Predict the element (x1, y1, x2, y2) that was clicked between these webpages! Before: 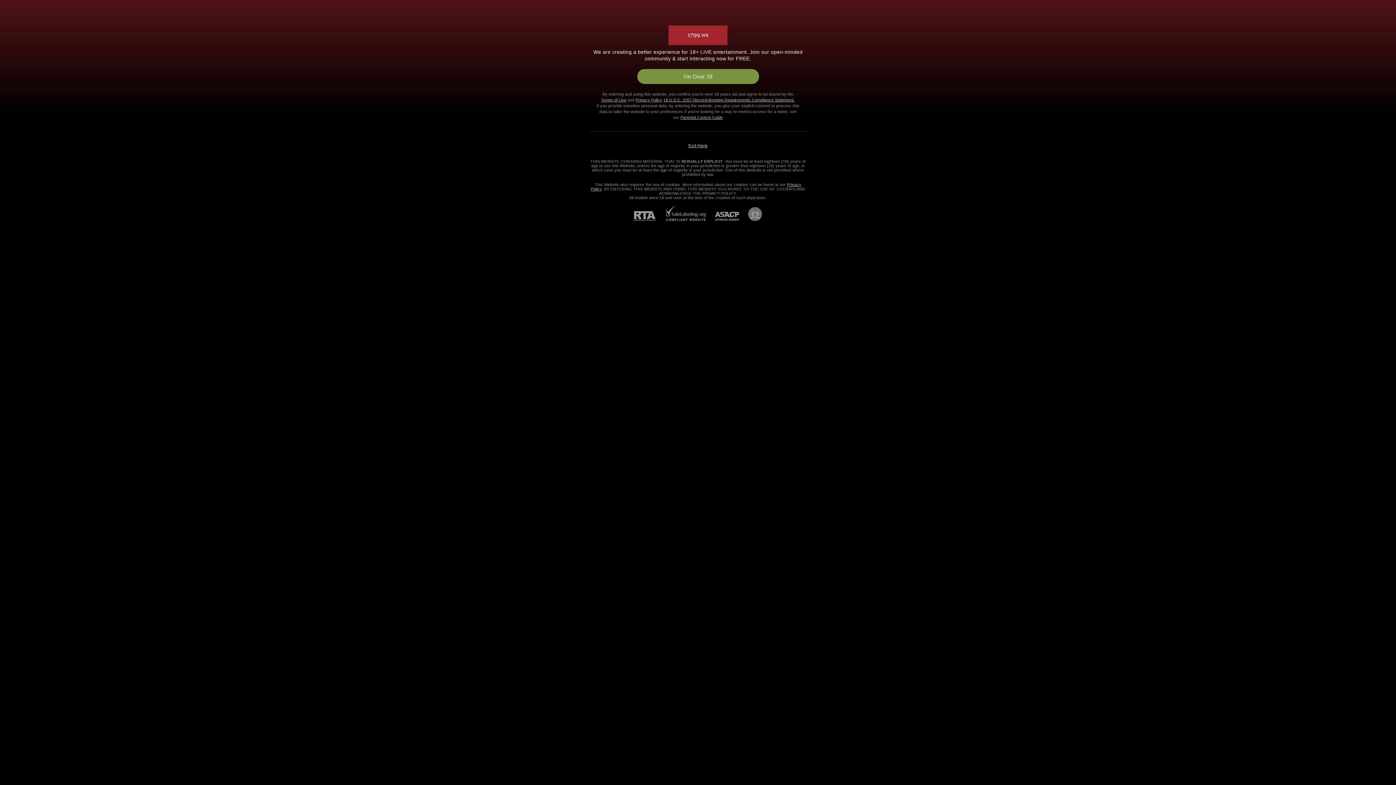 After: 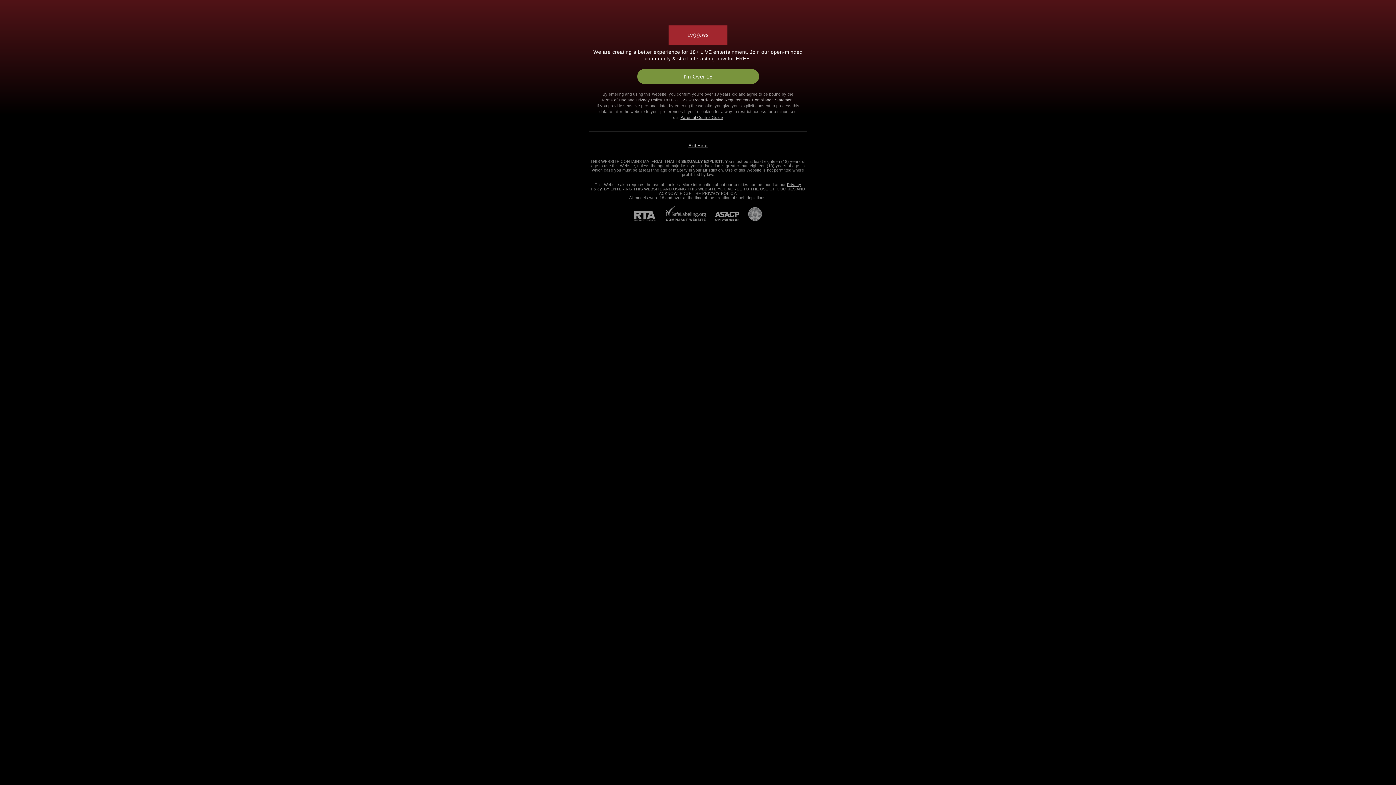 Action: label: Go to Pineapple support bbox: (739, 207, 762, 221)